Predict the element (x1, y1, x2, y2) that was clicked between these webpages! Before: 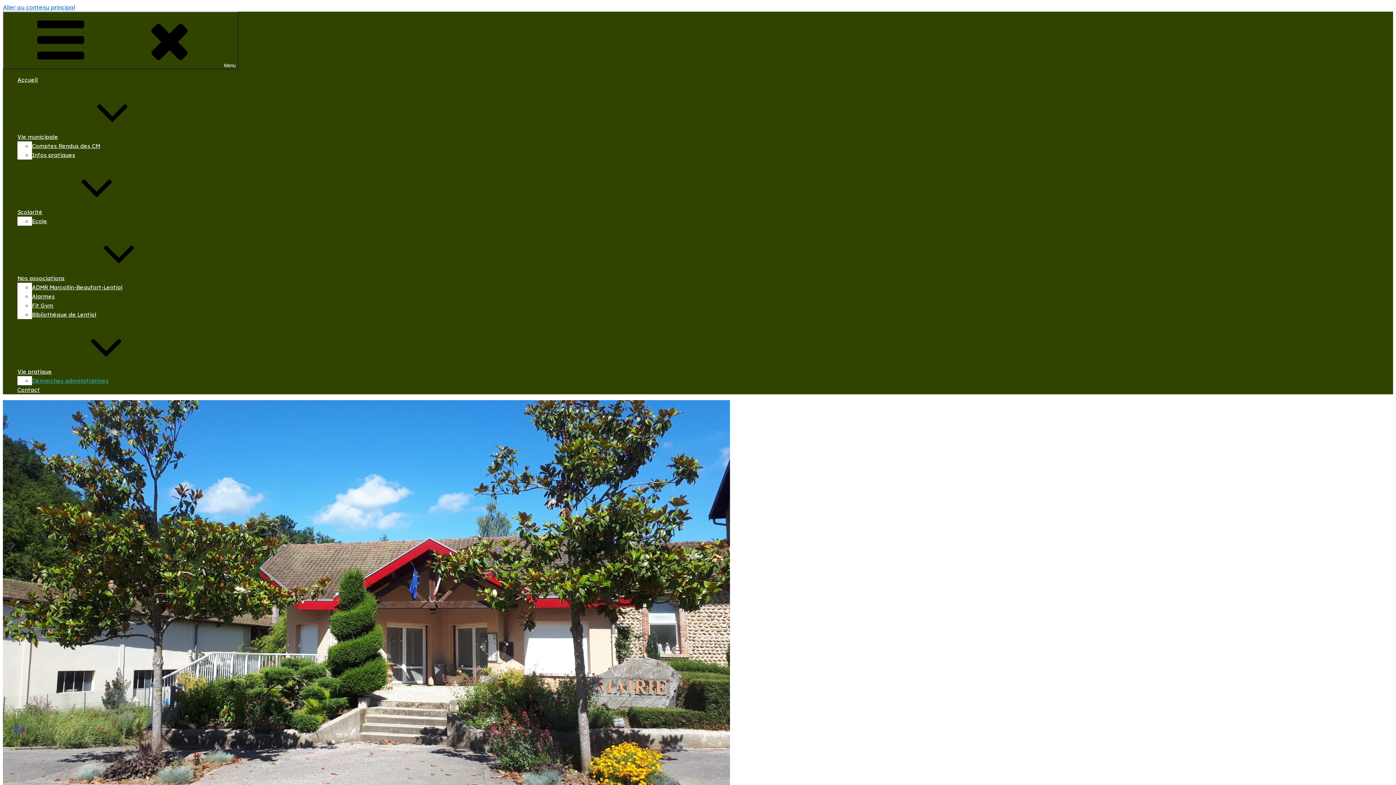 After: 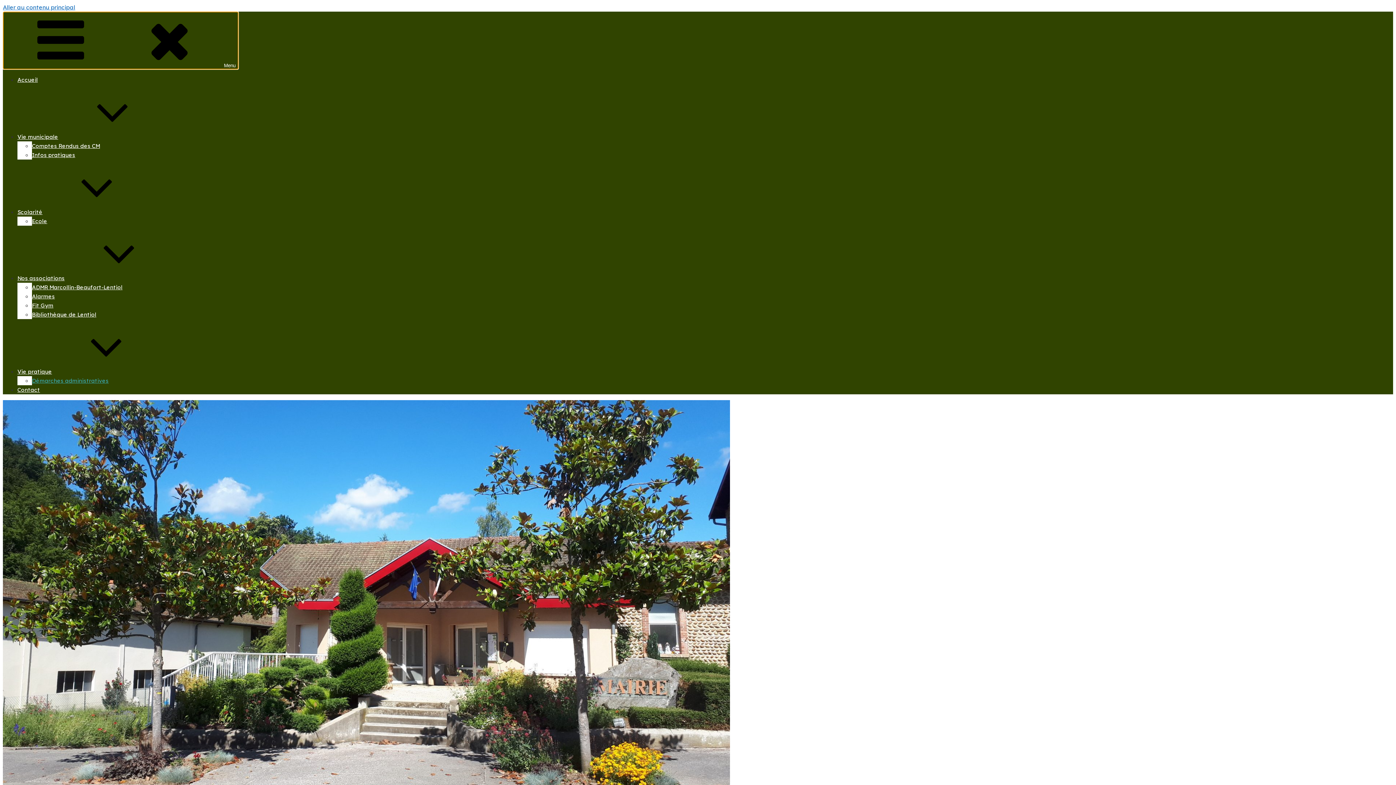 Action: label: Menu bbox: (2, 11, 238, 69)